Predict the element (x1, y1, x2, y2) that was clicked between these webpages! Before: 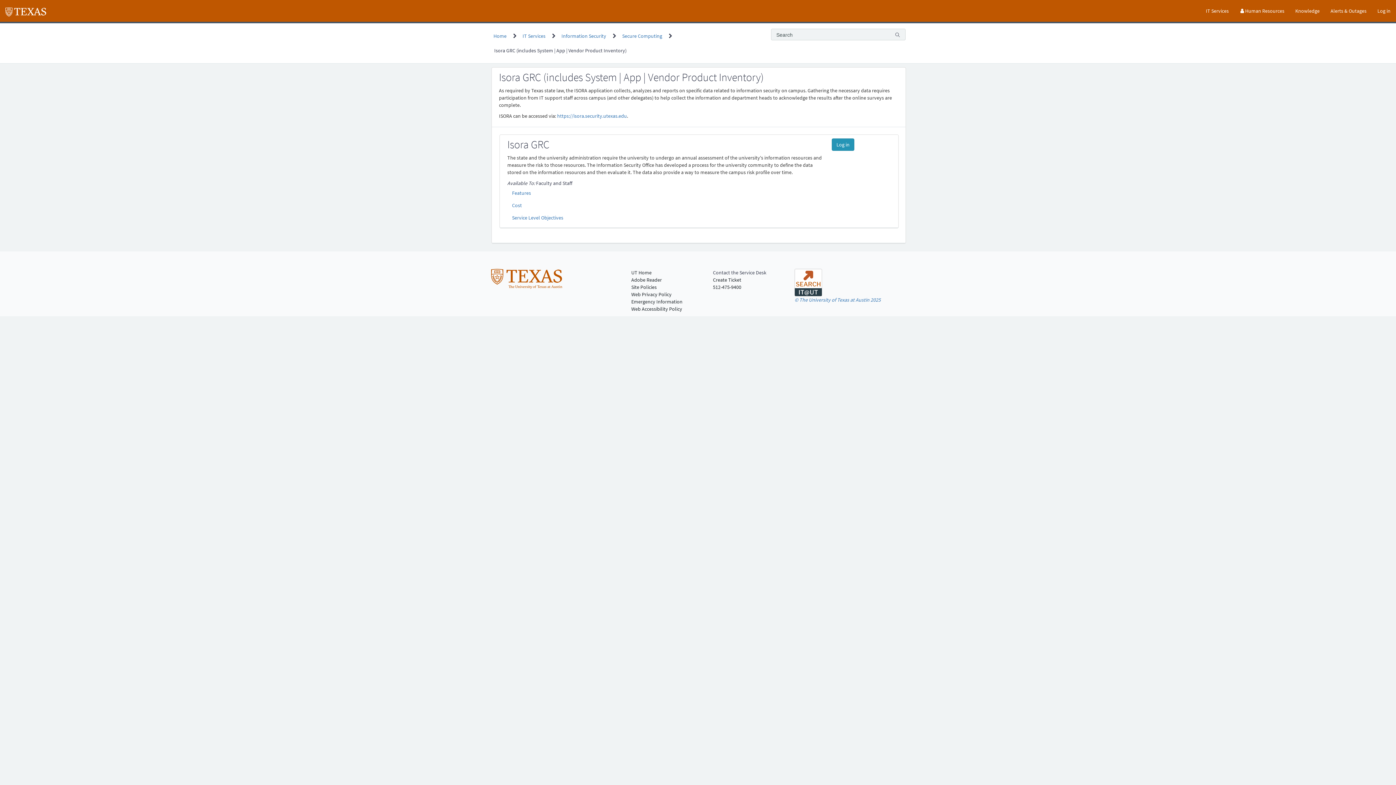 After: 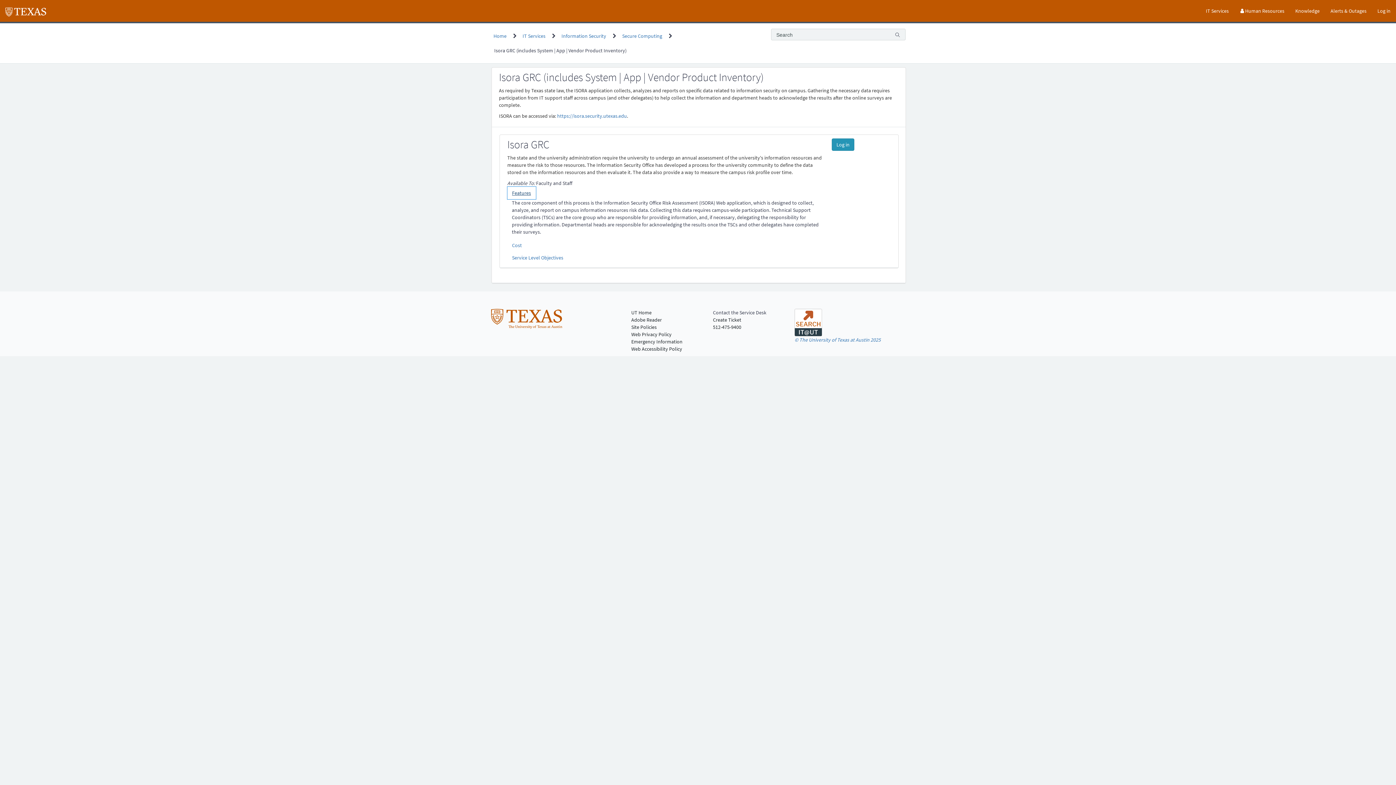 Action: bbox: (507, 186, 535, 199) label: Features